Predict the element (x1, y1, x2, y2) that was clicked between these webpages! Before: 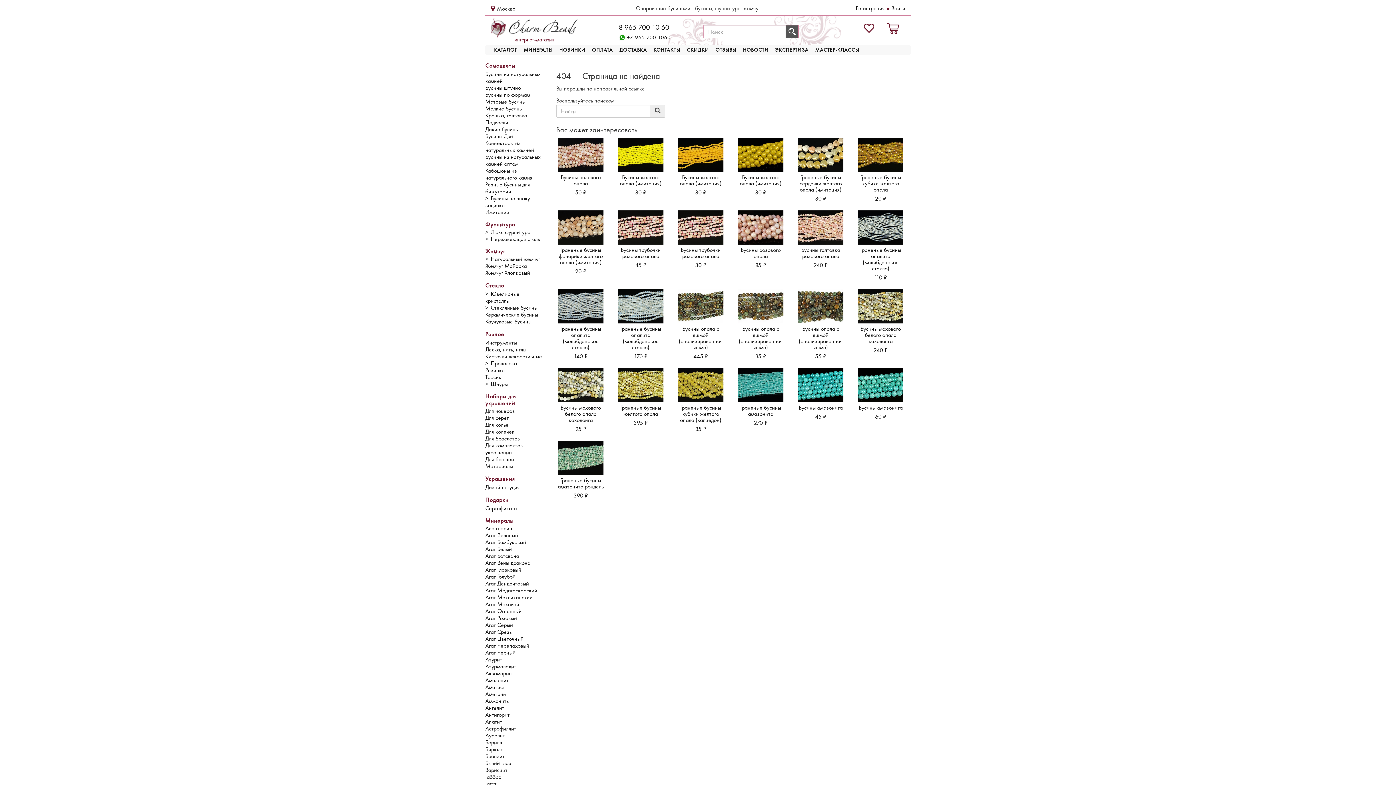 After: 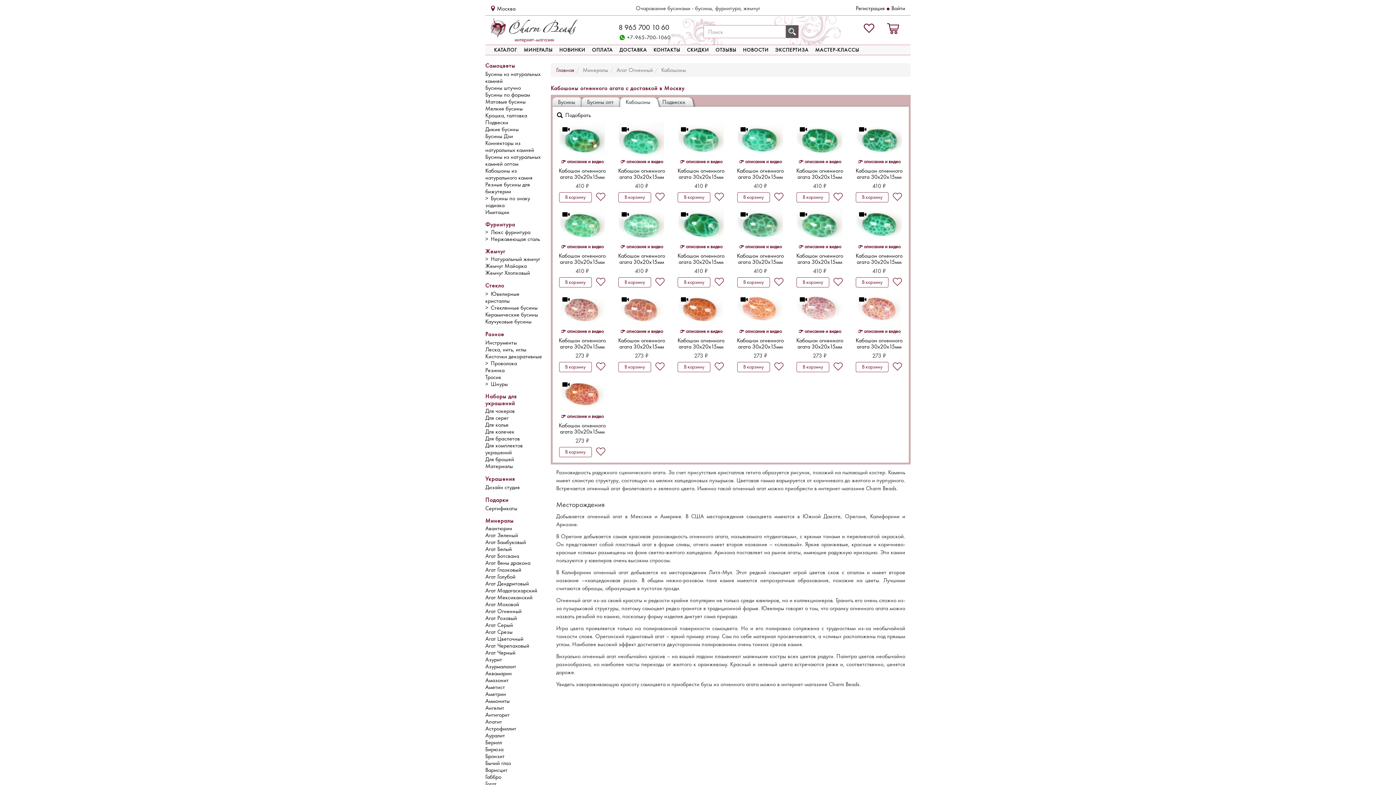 Action: bbox: (485, 608, 543, 614) label: Агат Огненный